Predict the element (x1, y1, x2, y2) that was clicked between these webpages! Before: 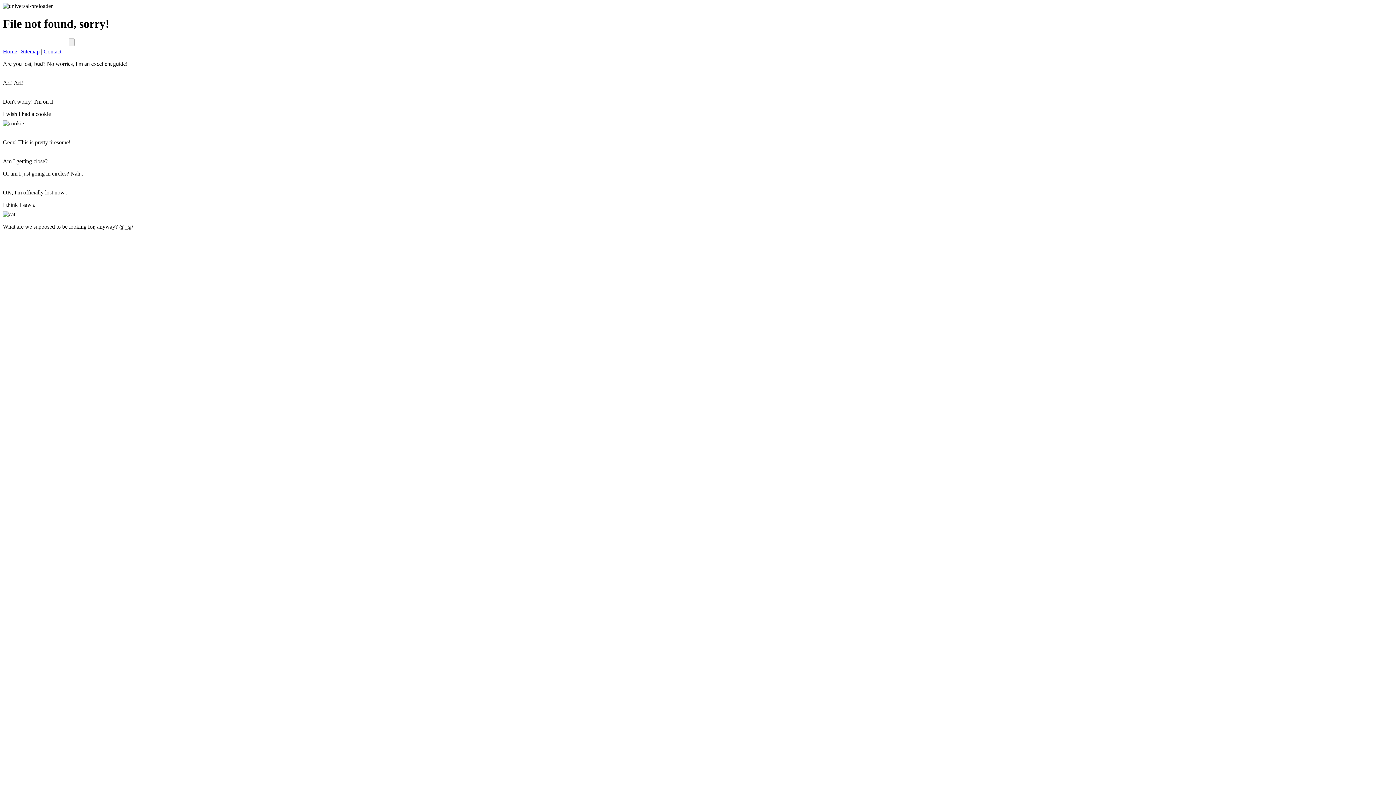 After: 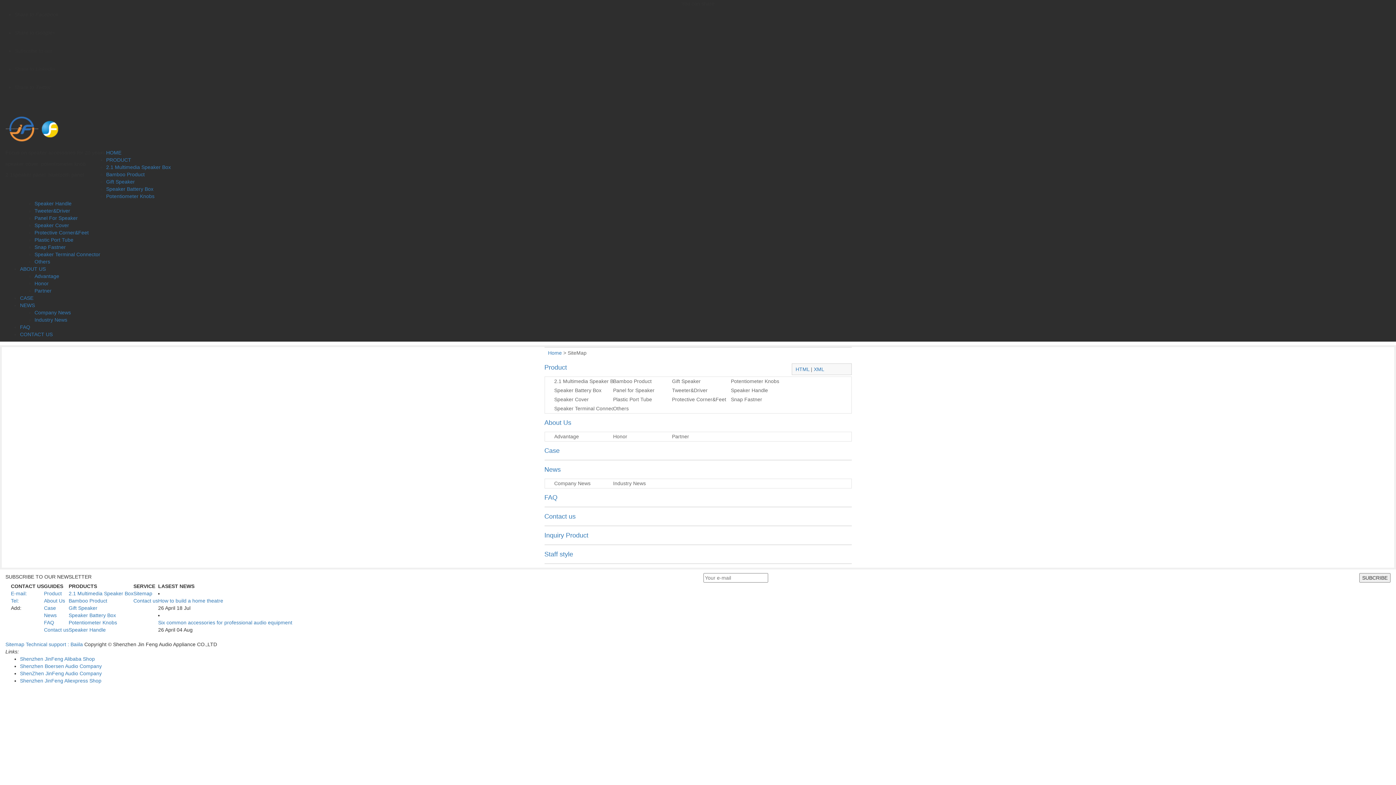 Action: label: Sitemap bbox: (21, 48, 39, 54)